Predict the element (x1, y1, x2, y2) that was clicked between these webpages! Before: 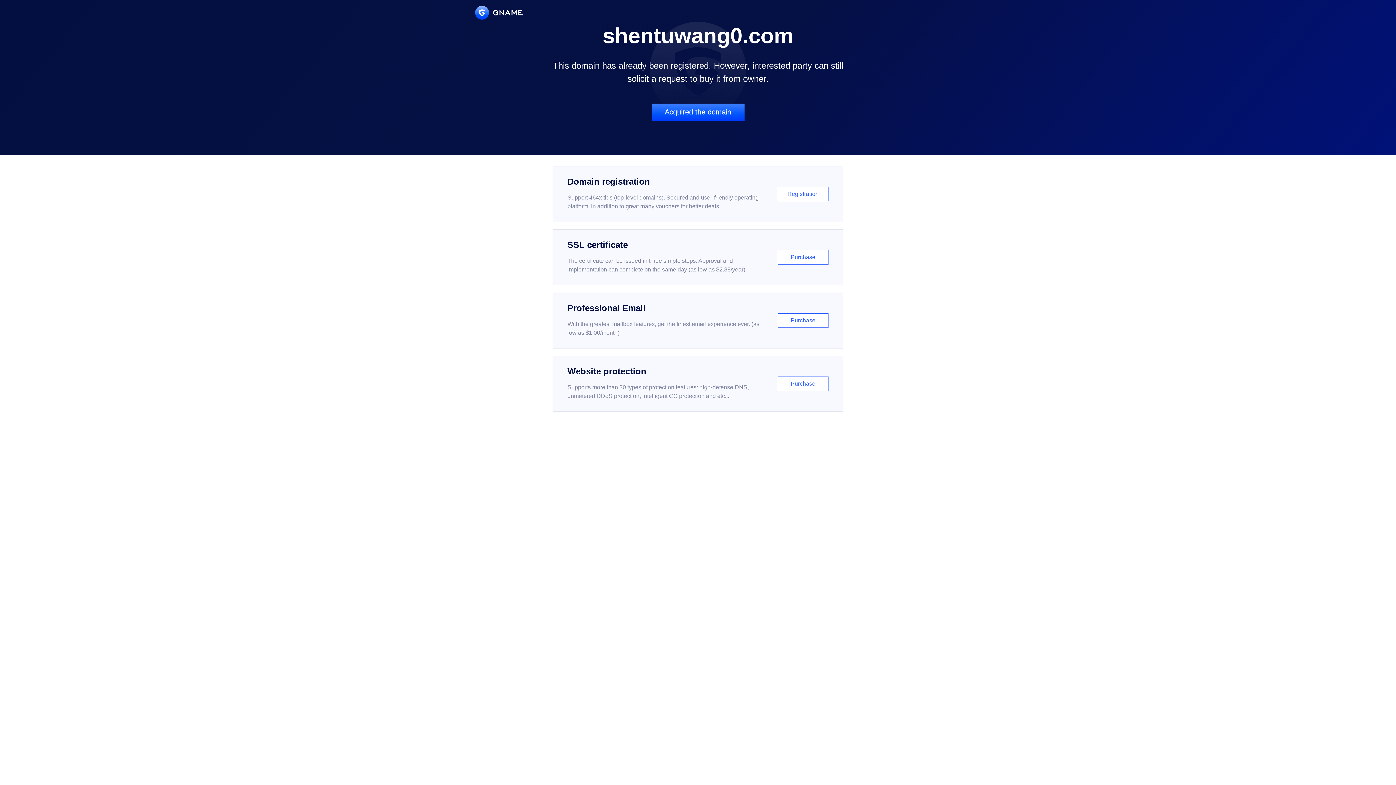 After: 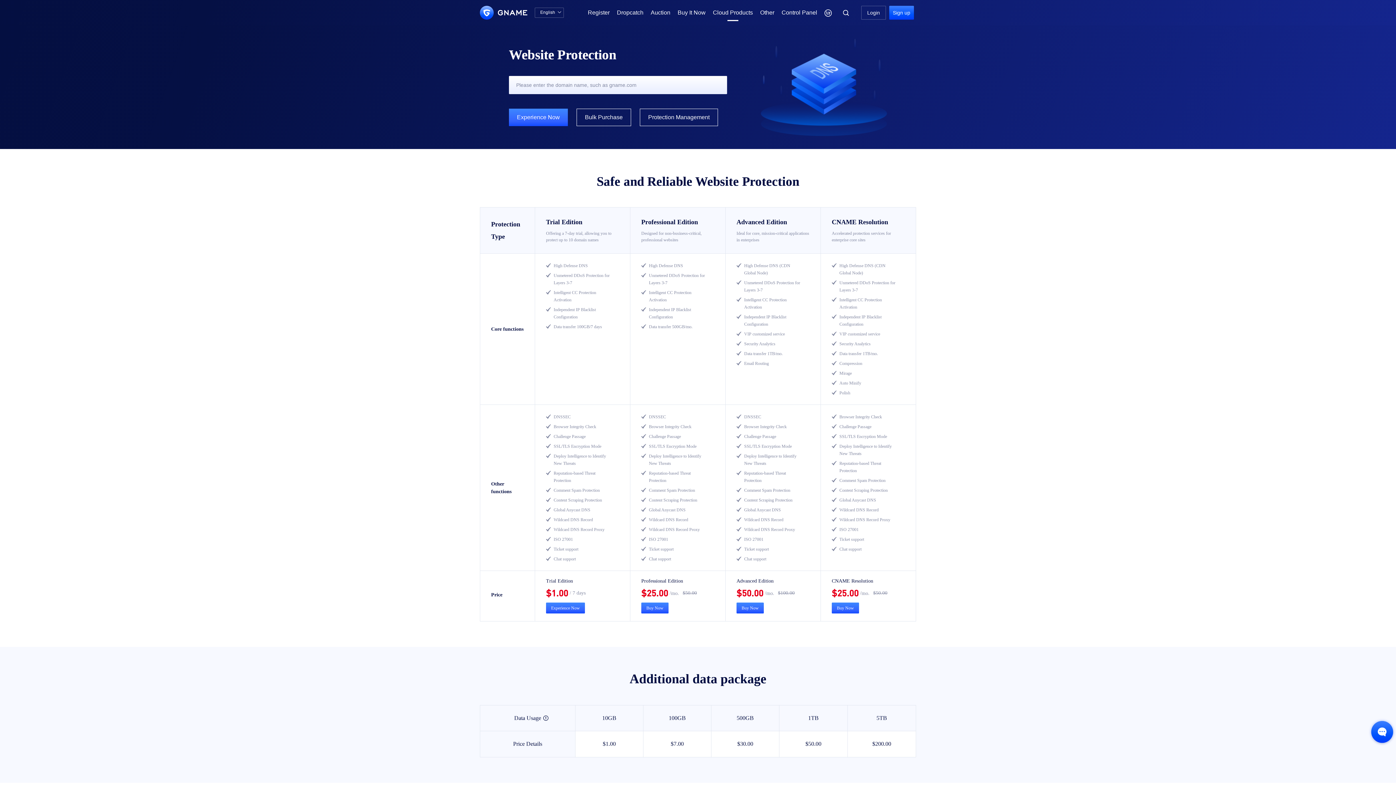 Action: label: Website protection

Supports more than 30 types of protection features: high-defense DNS, unmetered DDoS protection, intelligent CC protection and etc...

Purchase bbox: (552, 356, 843, 412)